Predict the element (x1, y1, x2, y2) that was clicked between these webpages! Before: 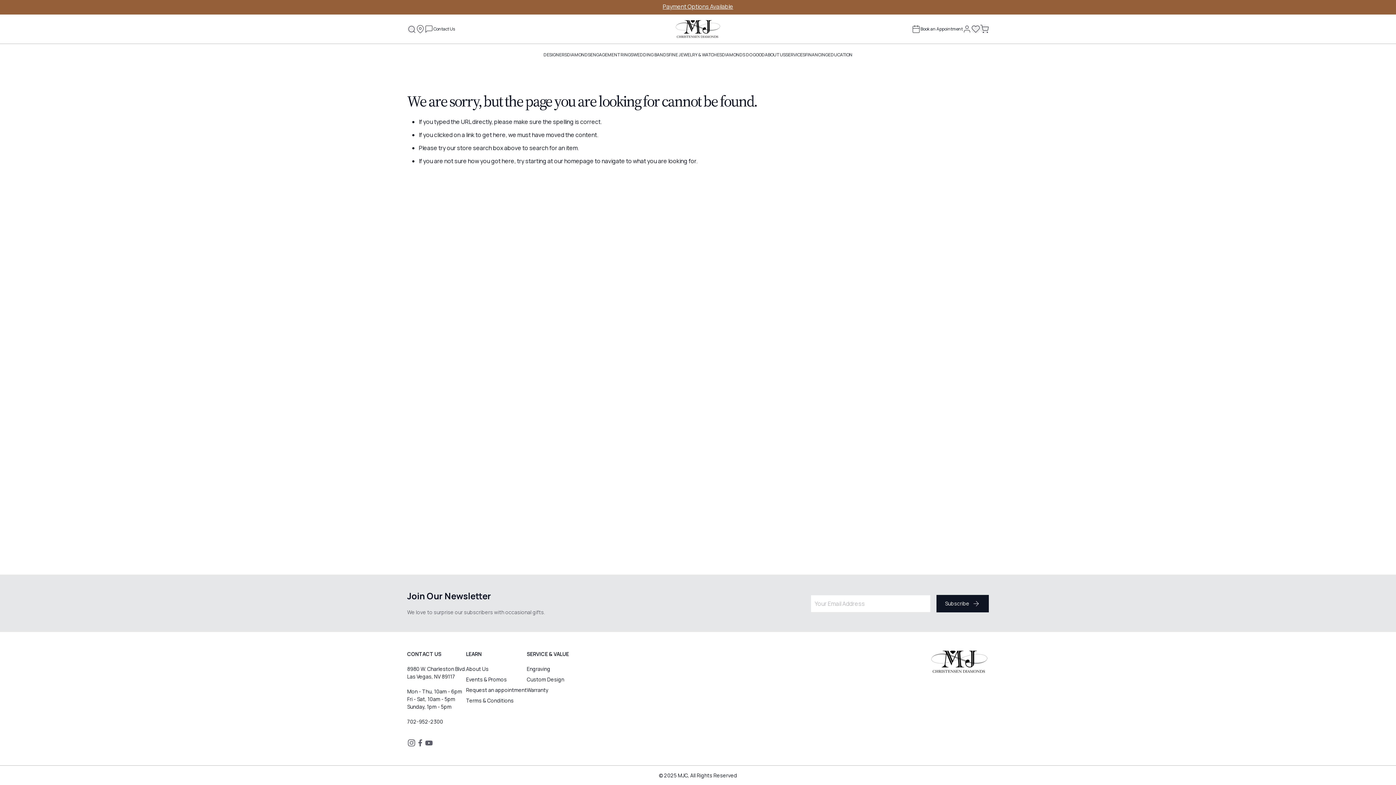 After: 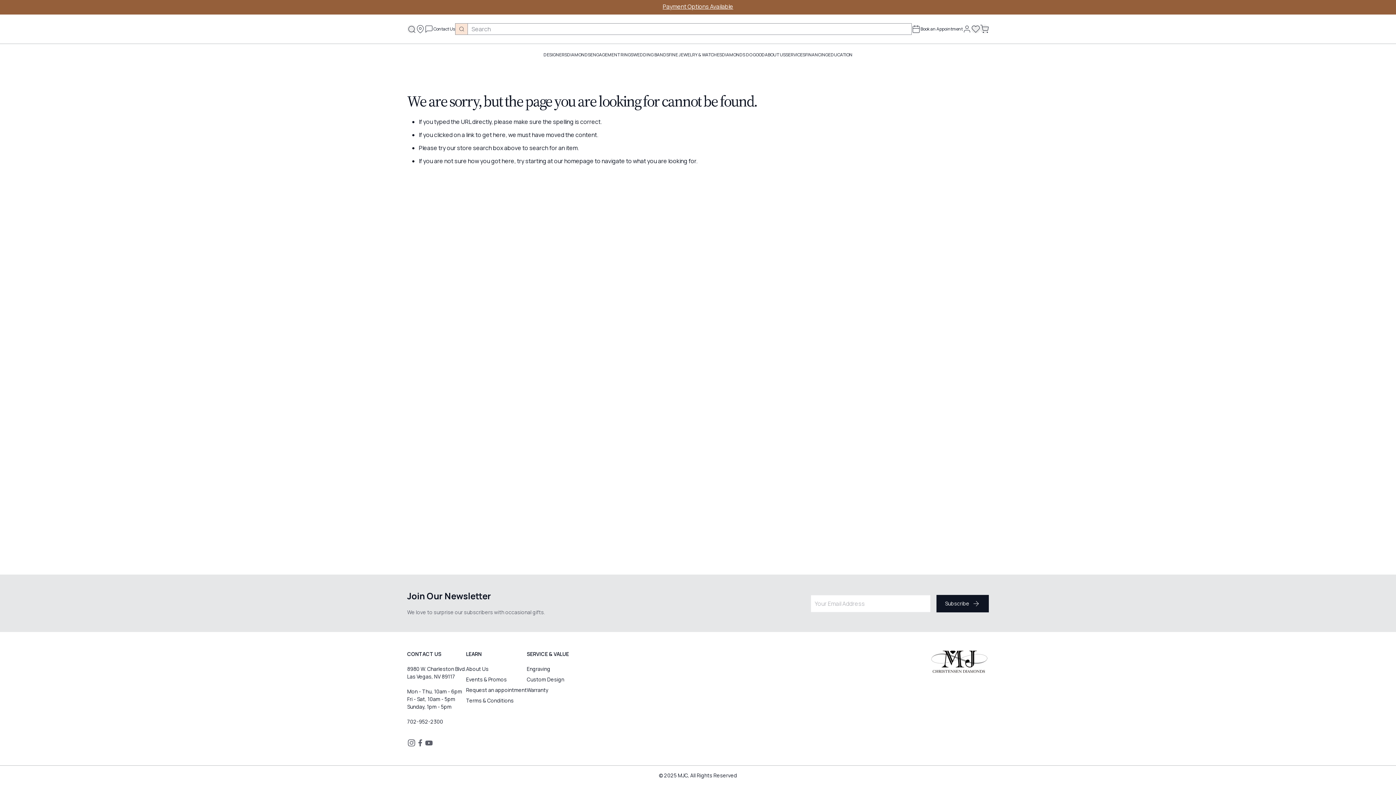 Action: label: global-search bbox: (407, 24, 416, 33)